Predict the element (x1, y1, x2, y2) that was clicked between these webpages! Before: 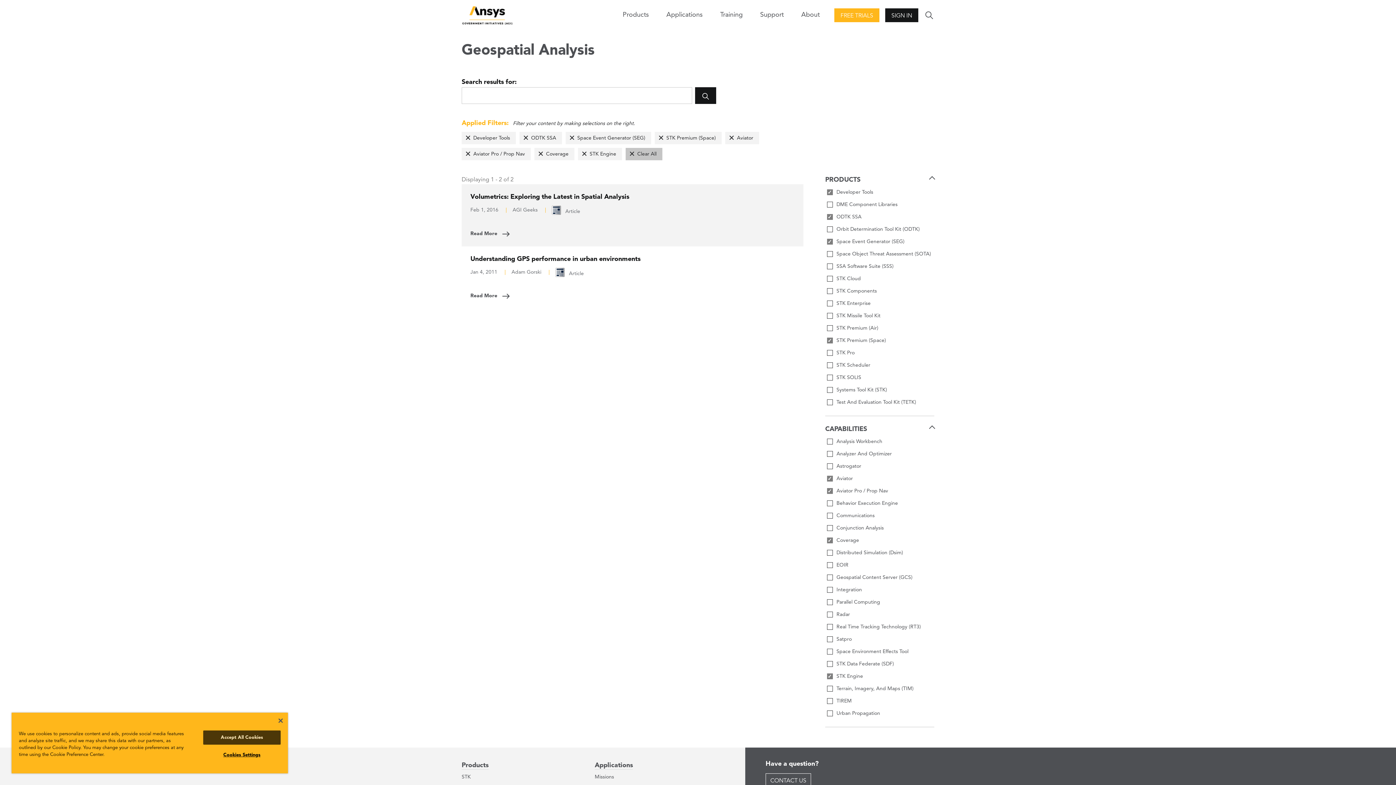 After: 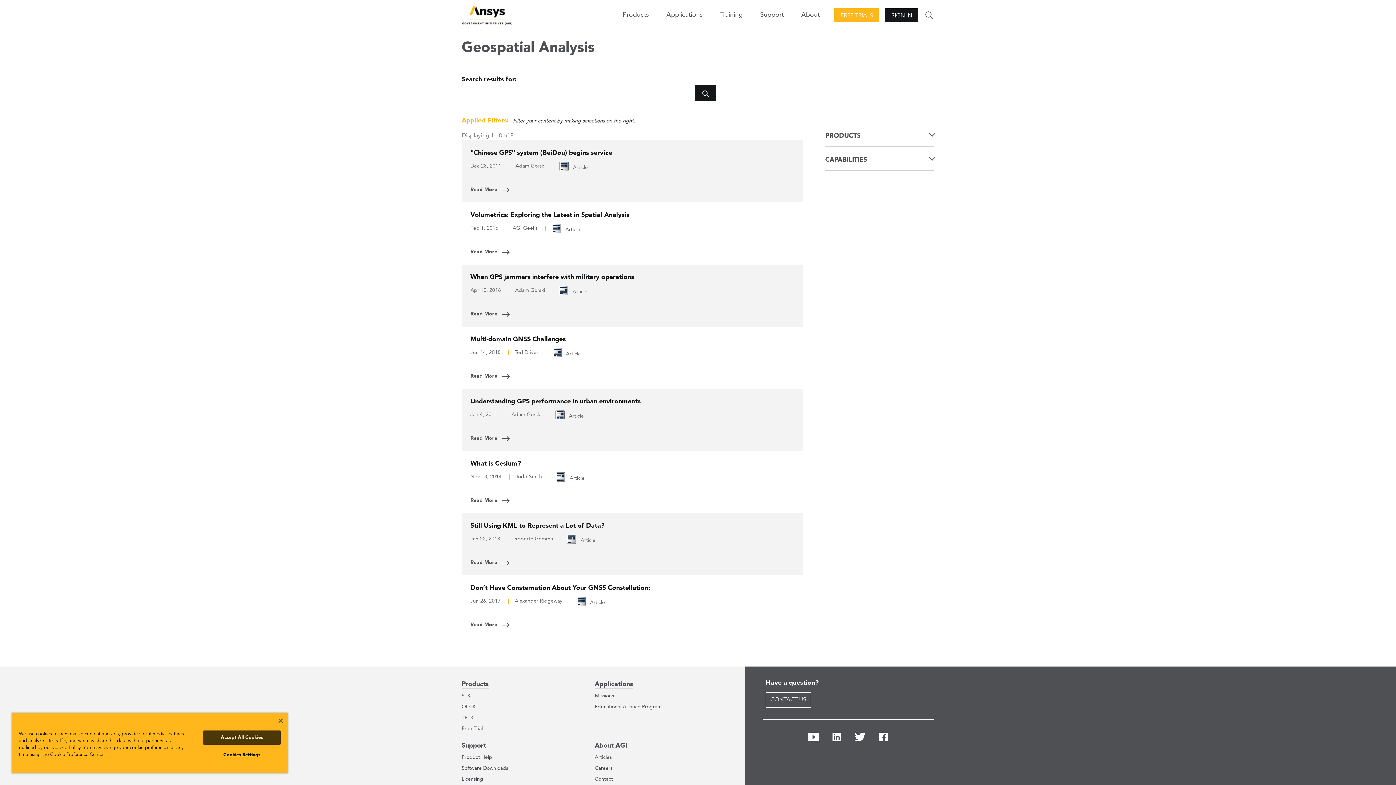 Action: bbox: (625, 148, 662, 160) label: Clear All